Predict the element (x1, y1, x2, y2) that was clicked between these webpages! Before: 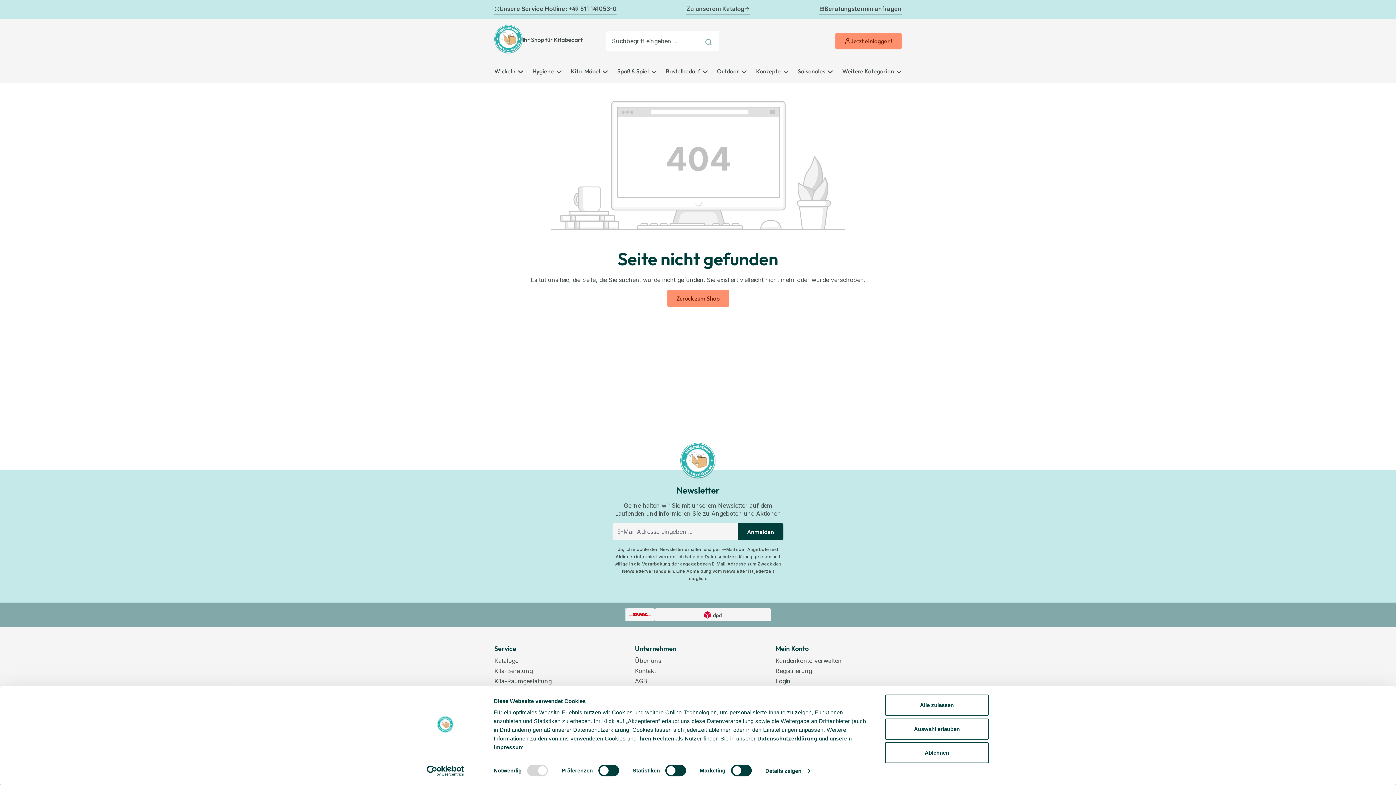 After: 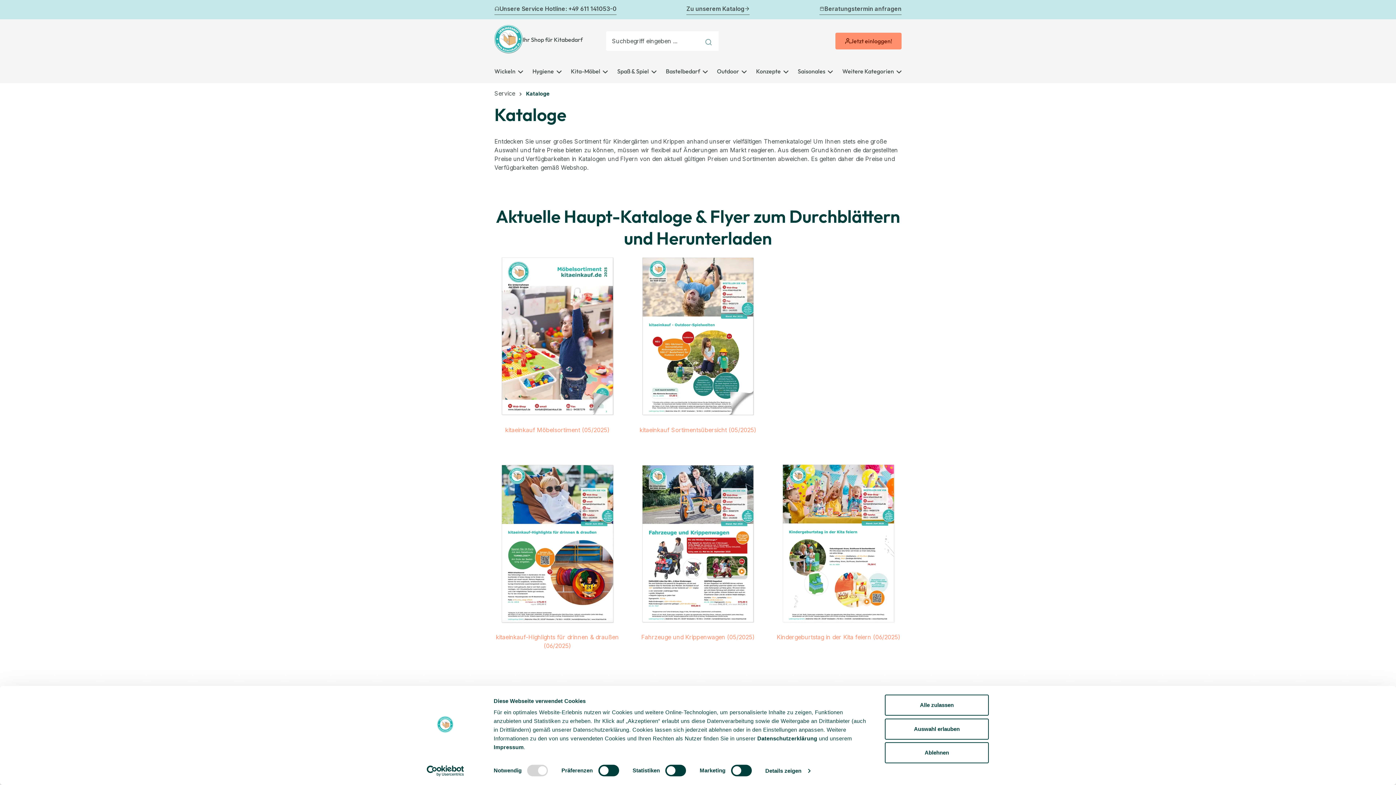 Action: bbox: (686, 4, 749, 14) label: Zu unserem Katalog